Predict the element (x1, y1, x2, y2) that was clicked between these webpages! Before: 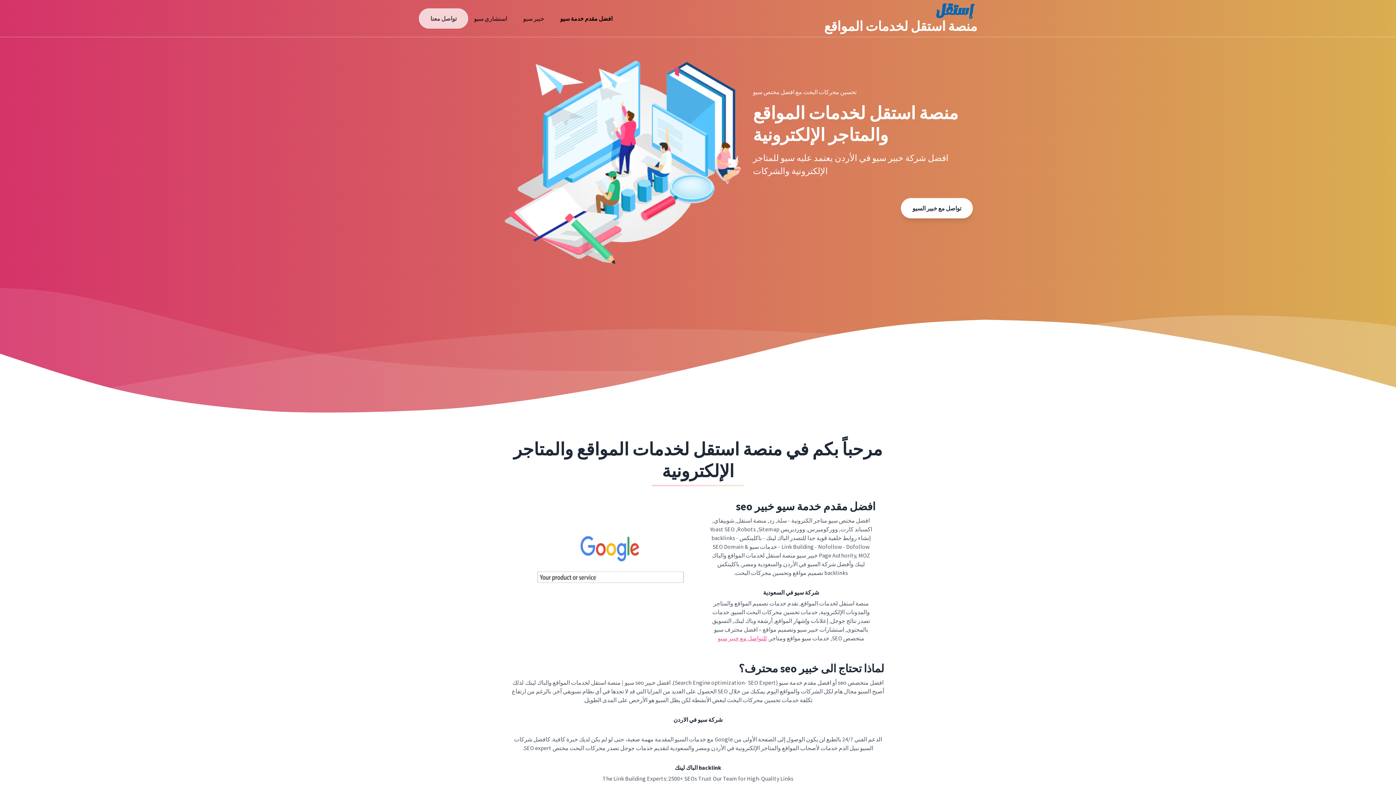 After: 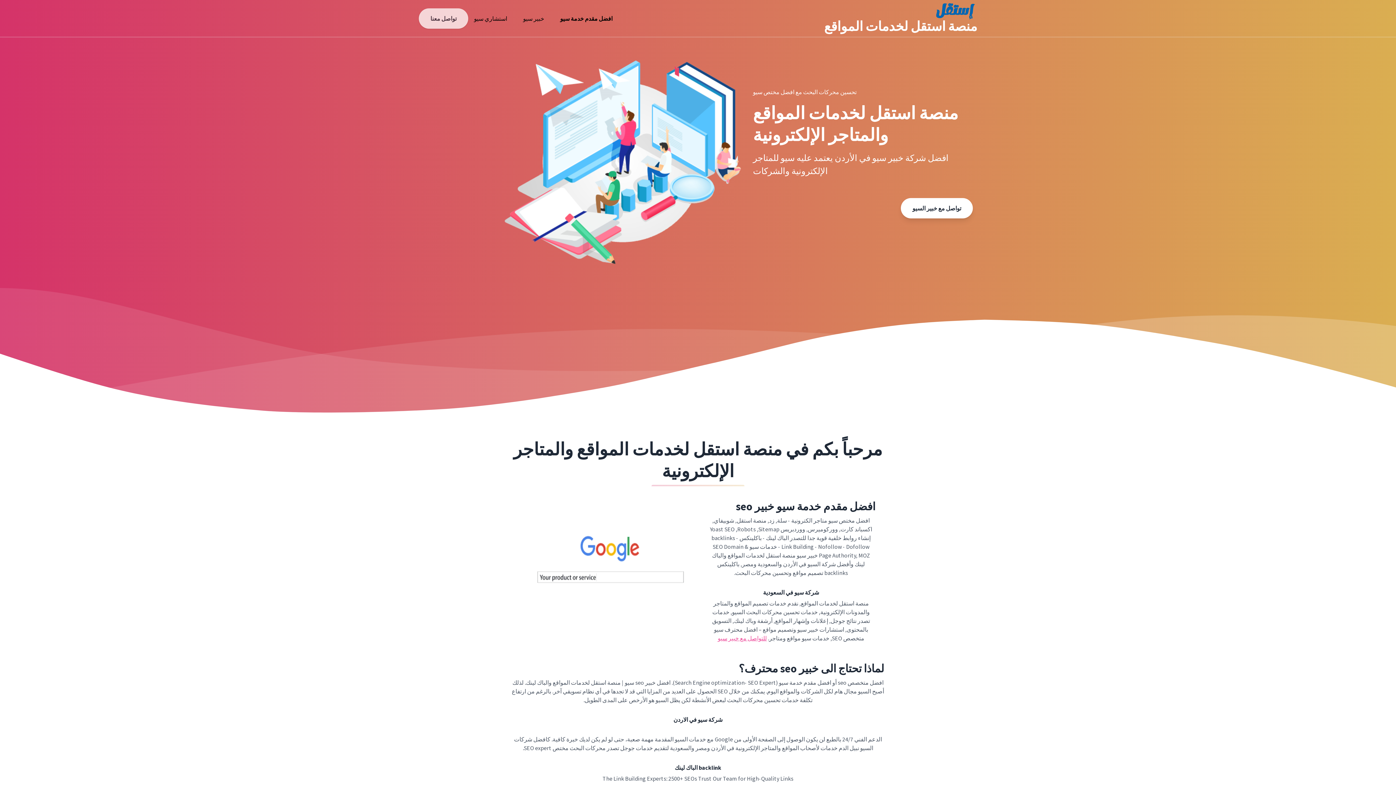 Action: label: استشاري سيو bbox: (468, 11, 513, 25)